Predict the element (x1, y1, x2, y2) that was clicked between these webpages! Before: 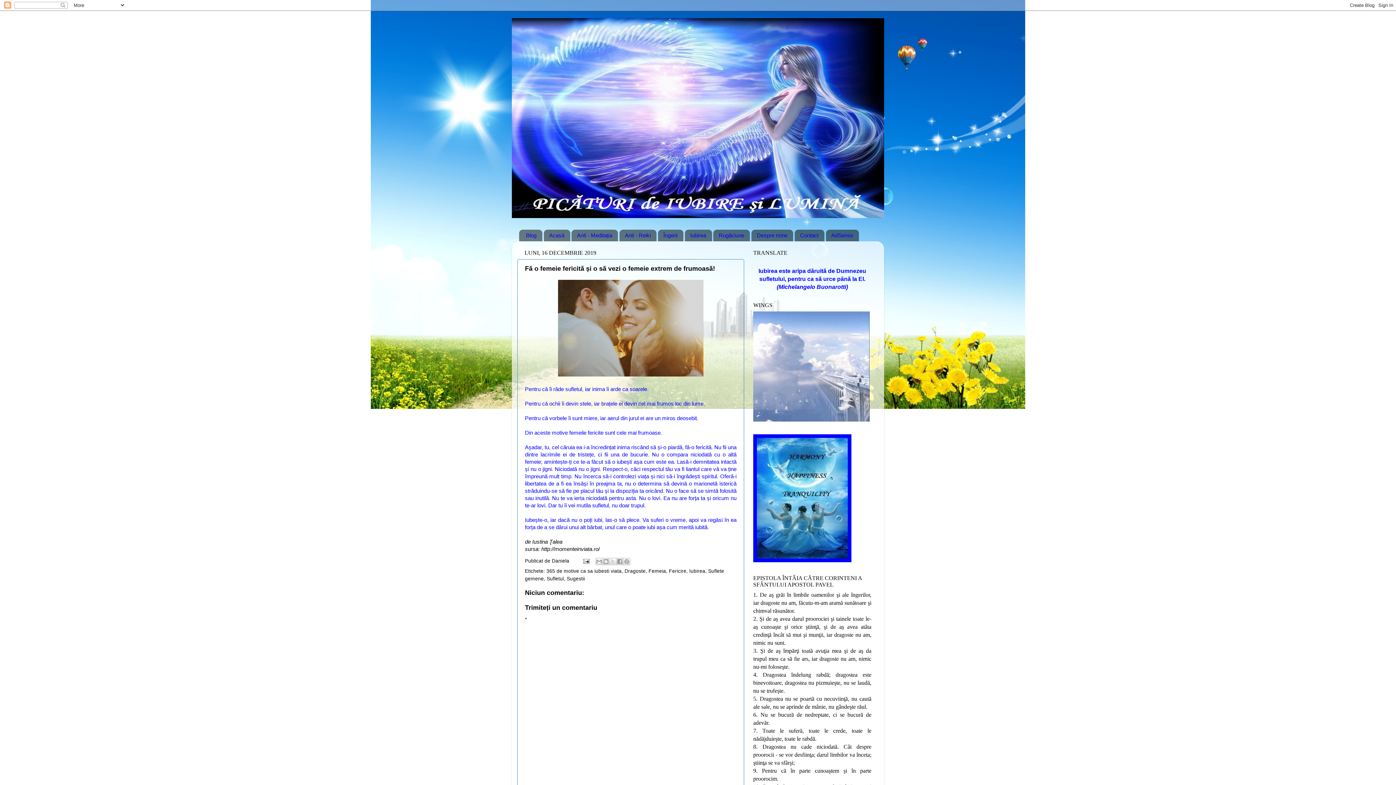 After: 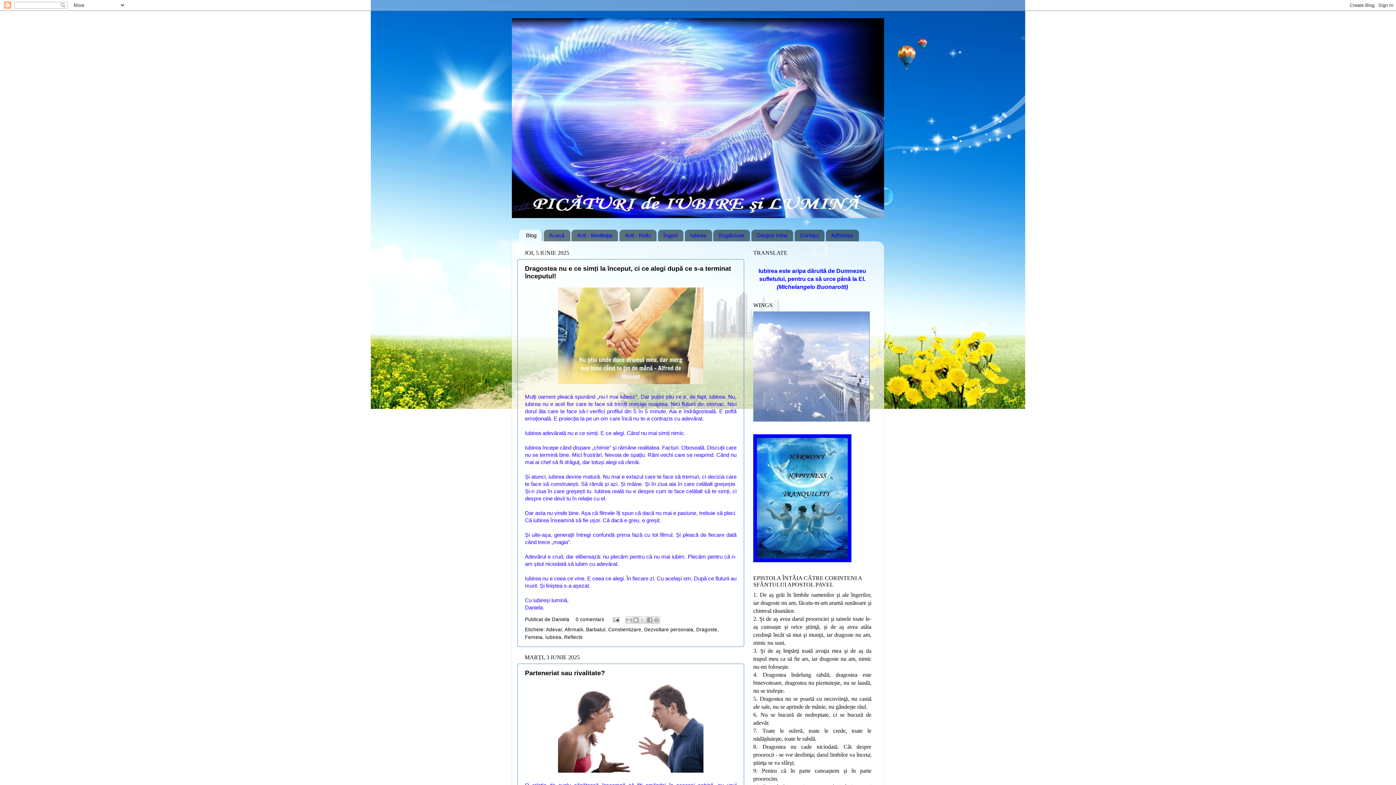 Action: bbox: (753, 558, 851, 563)